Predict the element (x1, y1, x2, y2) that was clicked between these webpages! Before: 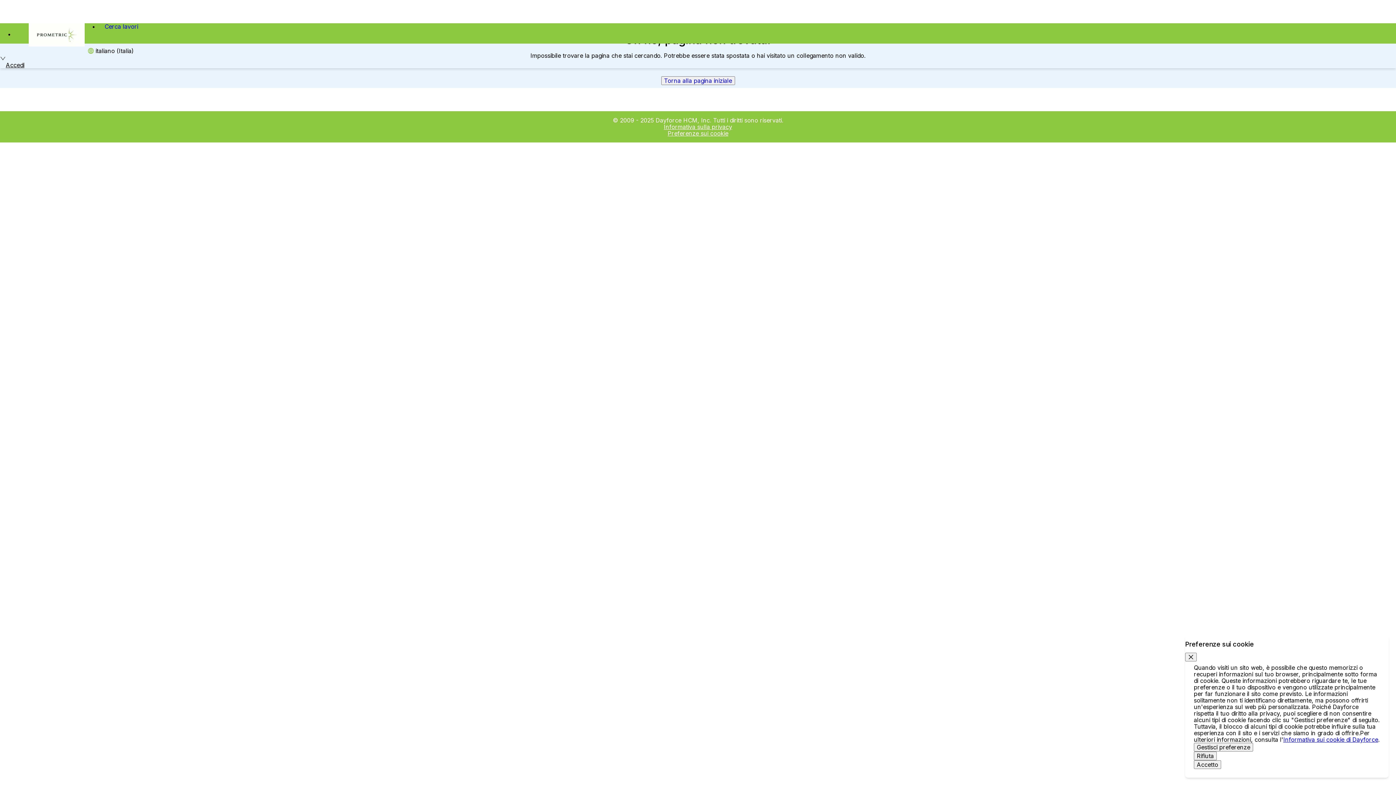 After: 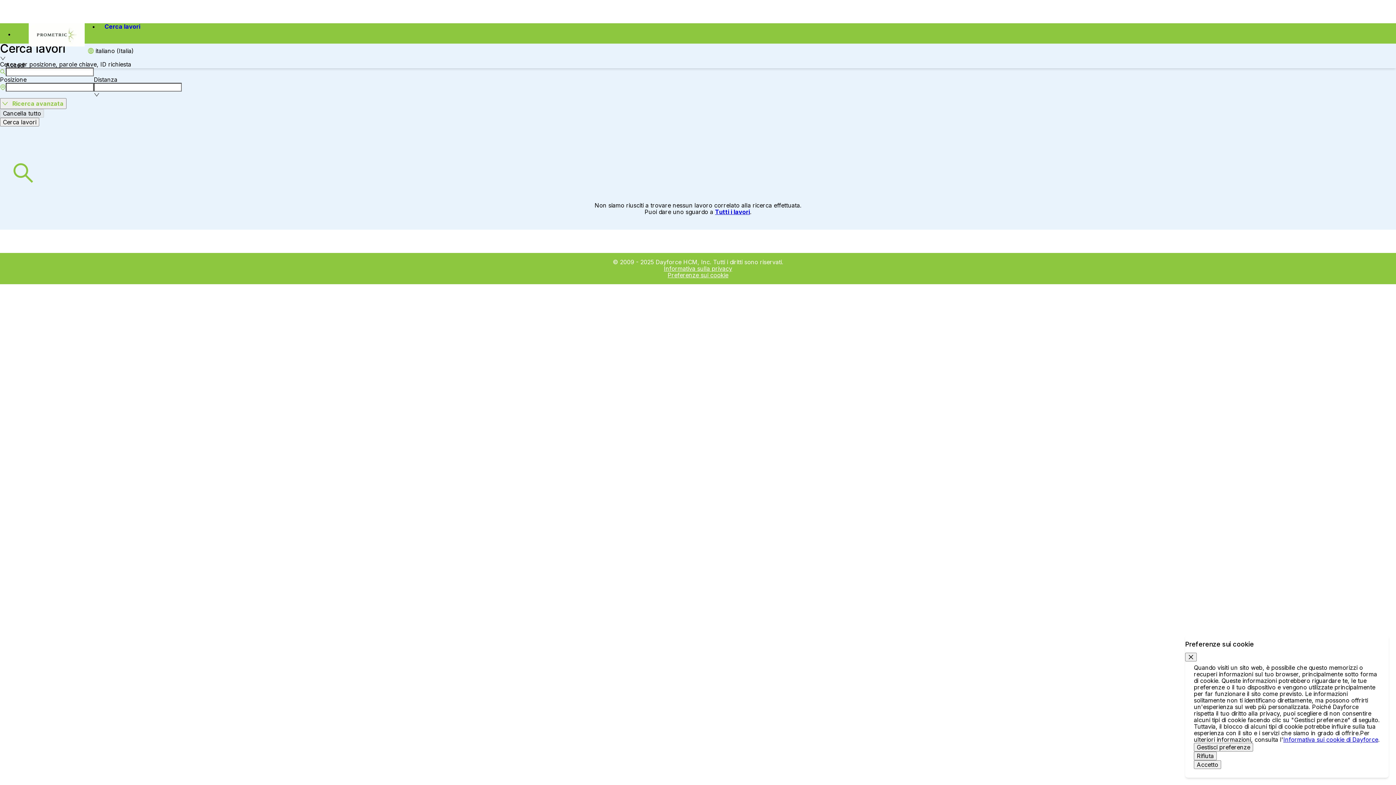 Action: label: Torna alla pagina iniziale bbox: (661, 77, 735, 84)